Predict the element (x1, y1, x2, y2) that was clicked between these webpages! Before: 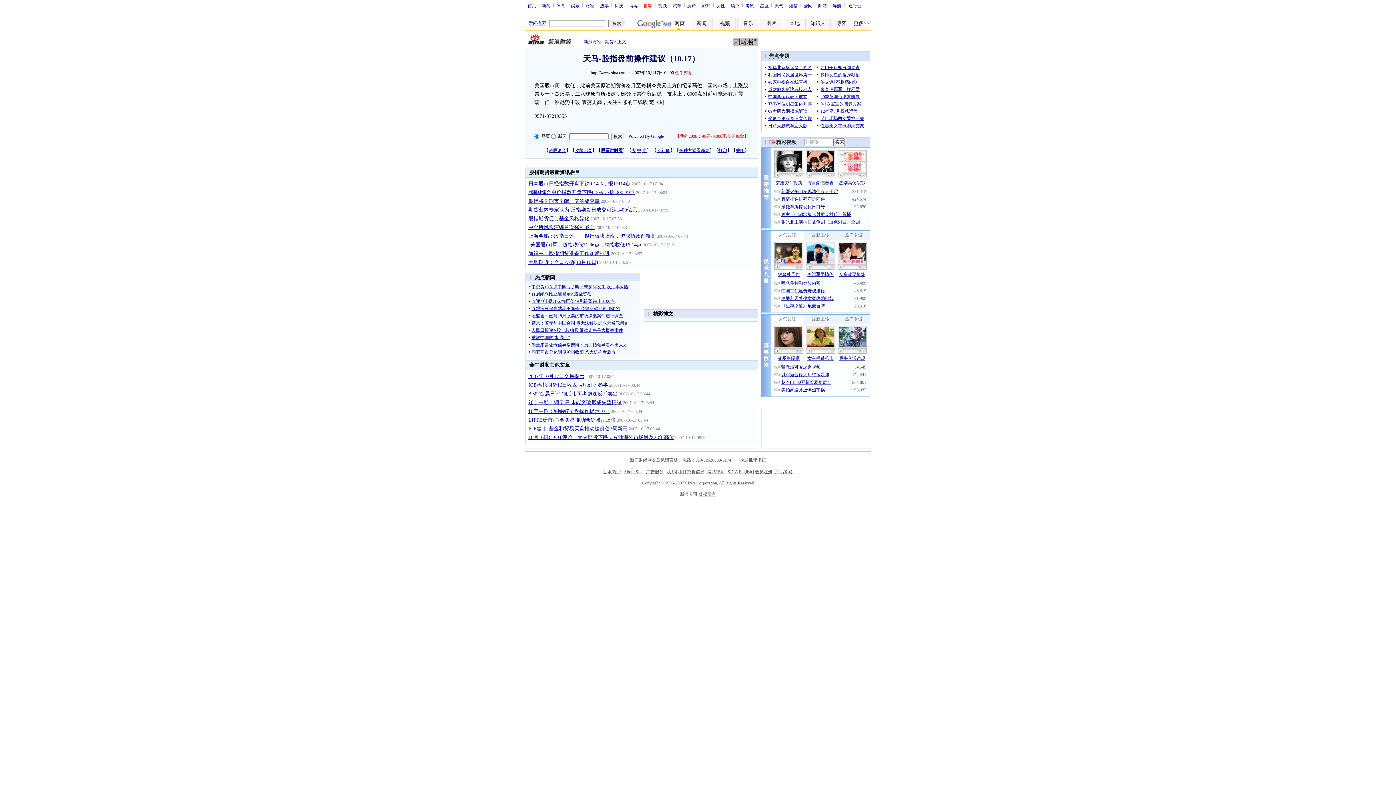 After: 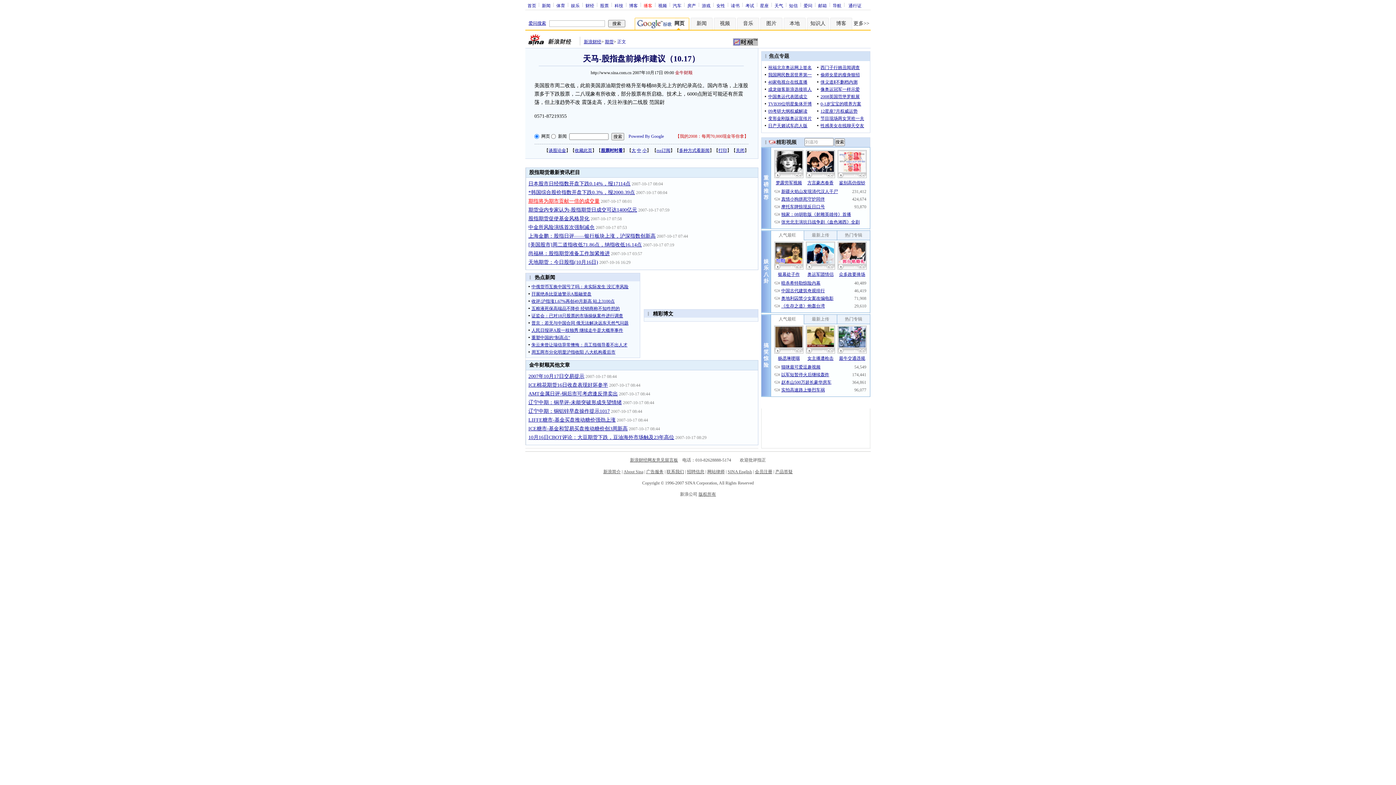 Action: label: 期指将为期市贡献一倍的成交量 bbox: (528, 198, 599, 204)